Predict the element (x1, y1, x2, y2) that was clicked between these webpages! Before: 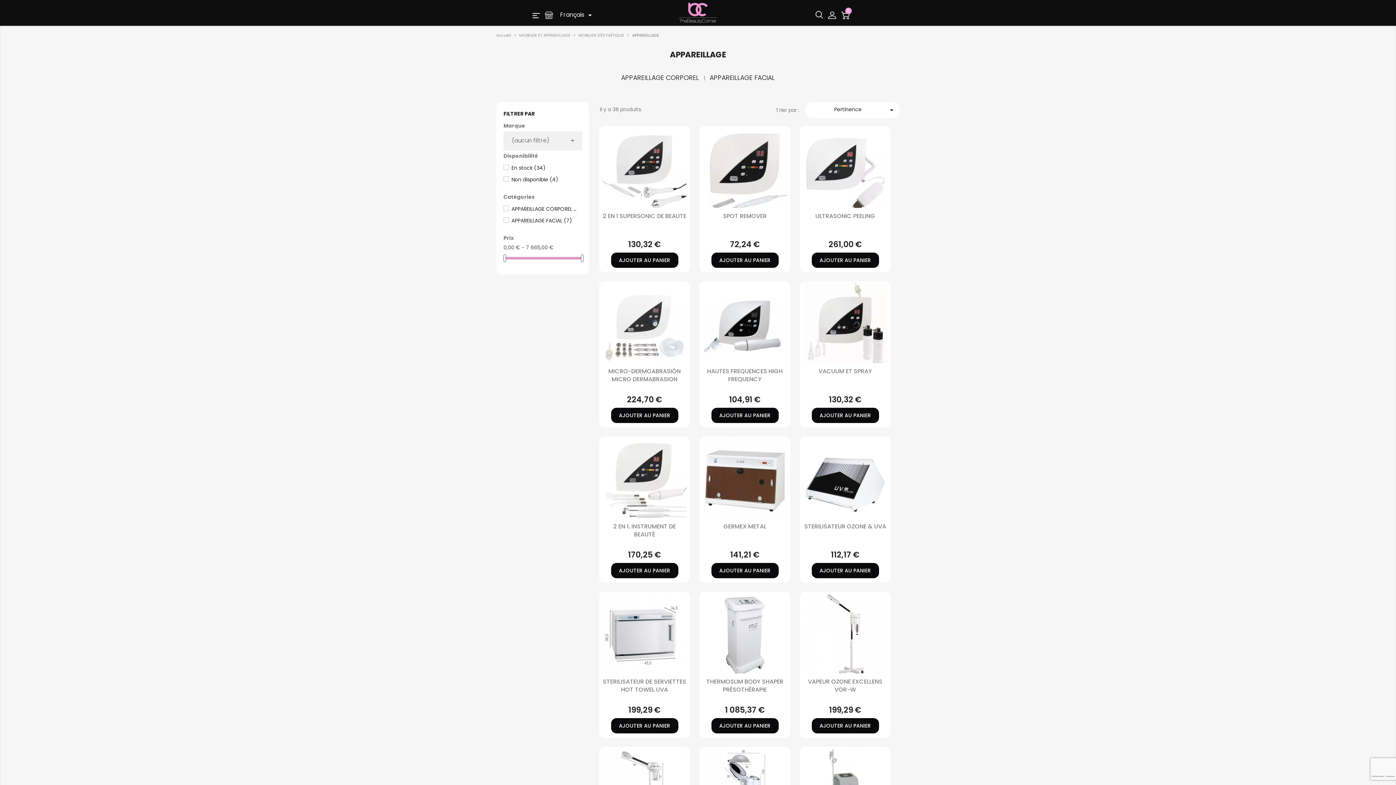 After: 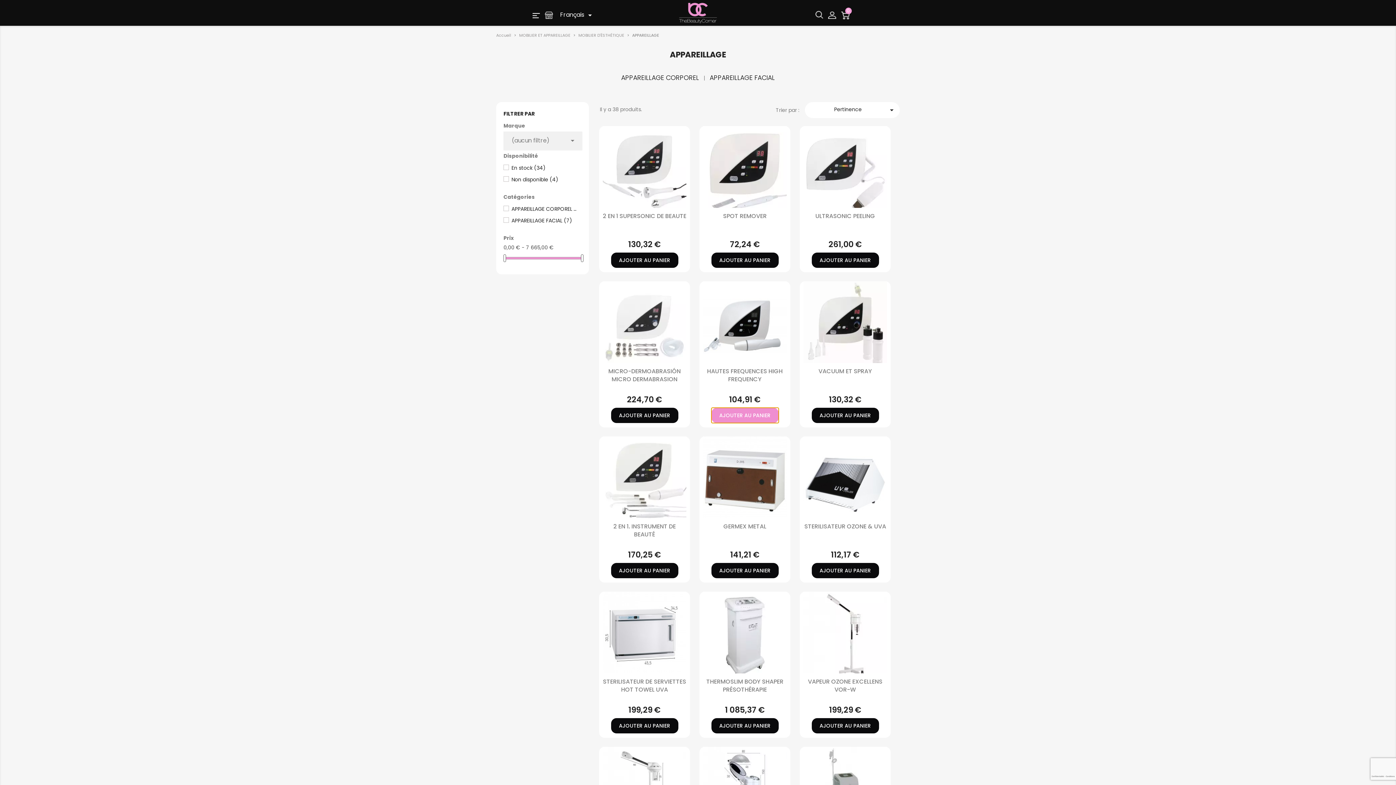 Action: bbox: (711, 407, 778, 423) label: AJOUTER AU PANIER